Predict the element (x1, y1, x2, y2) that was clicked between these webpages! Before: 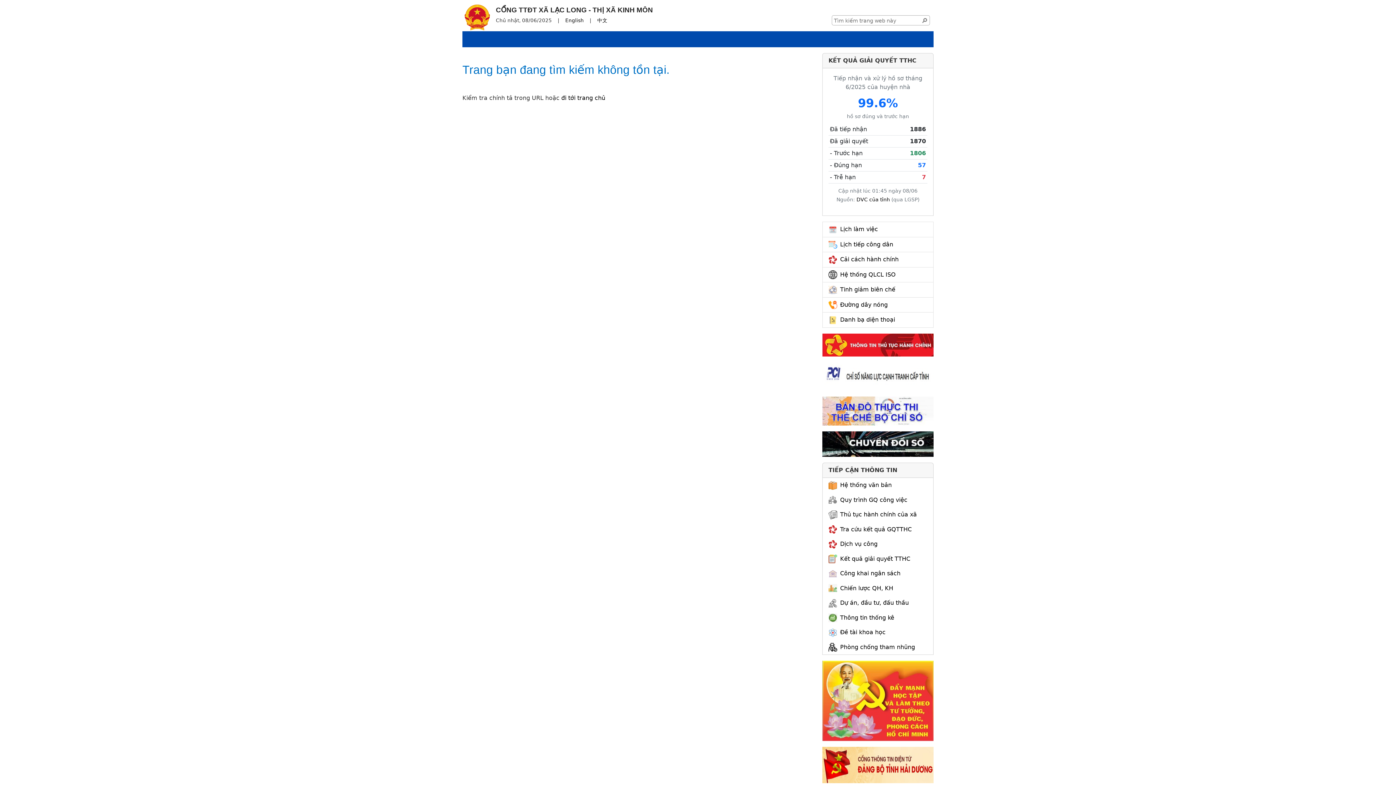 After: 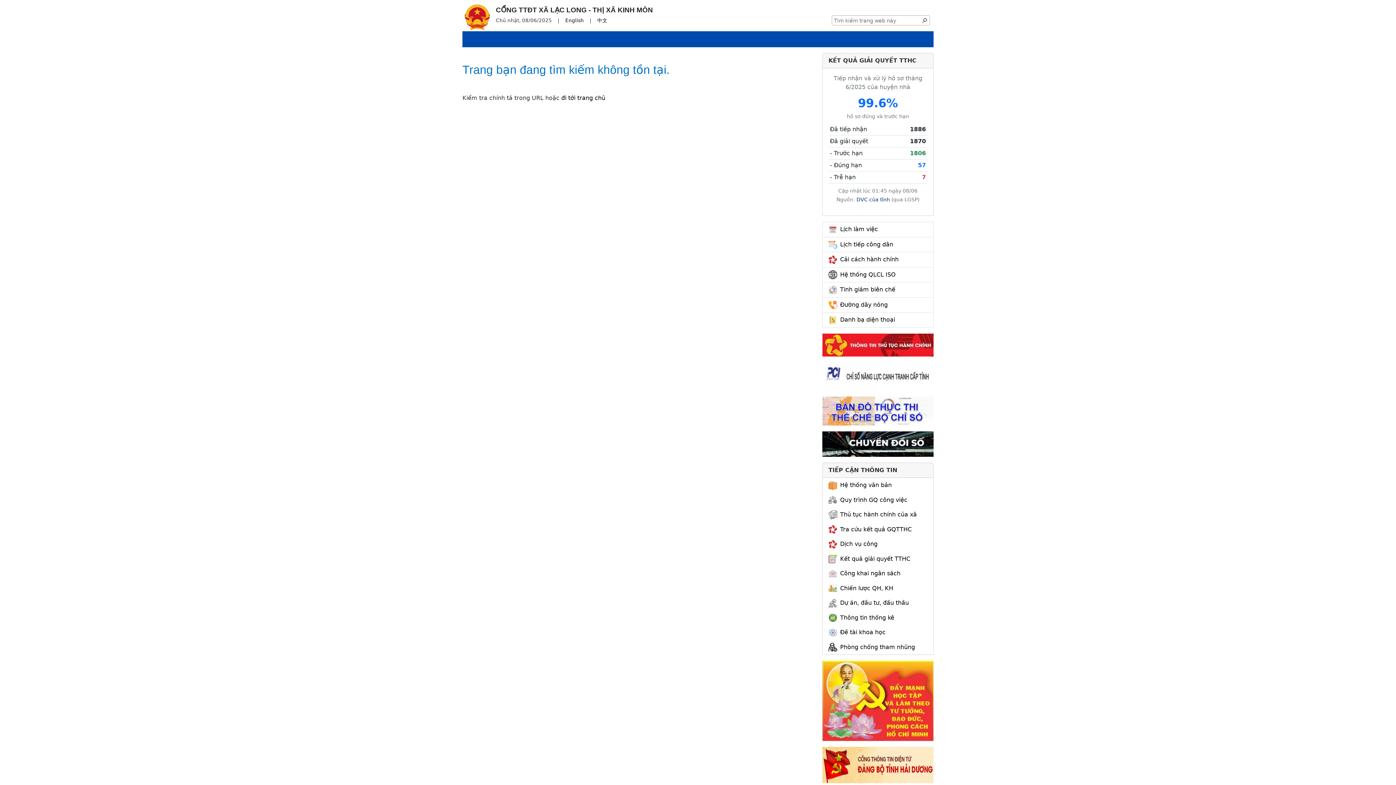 Action: label: DVC của tỉnh bbox: (856, 196, 890, 202)